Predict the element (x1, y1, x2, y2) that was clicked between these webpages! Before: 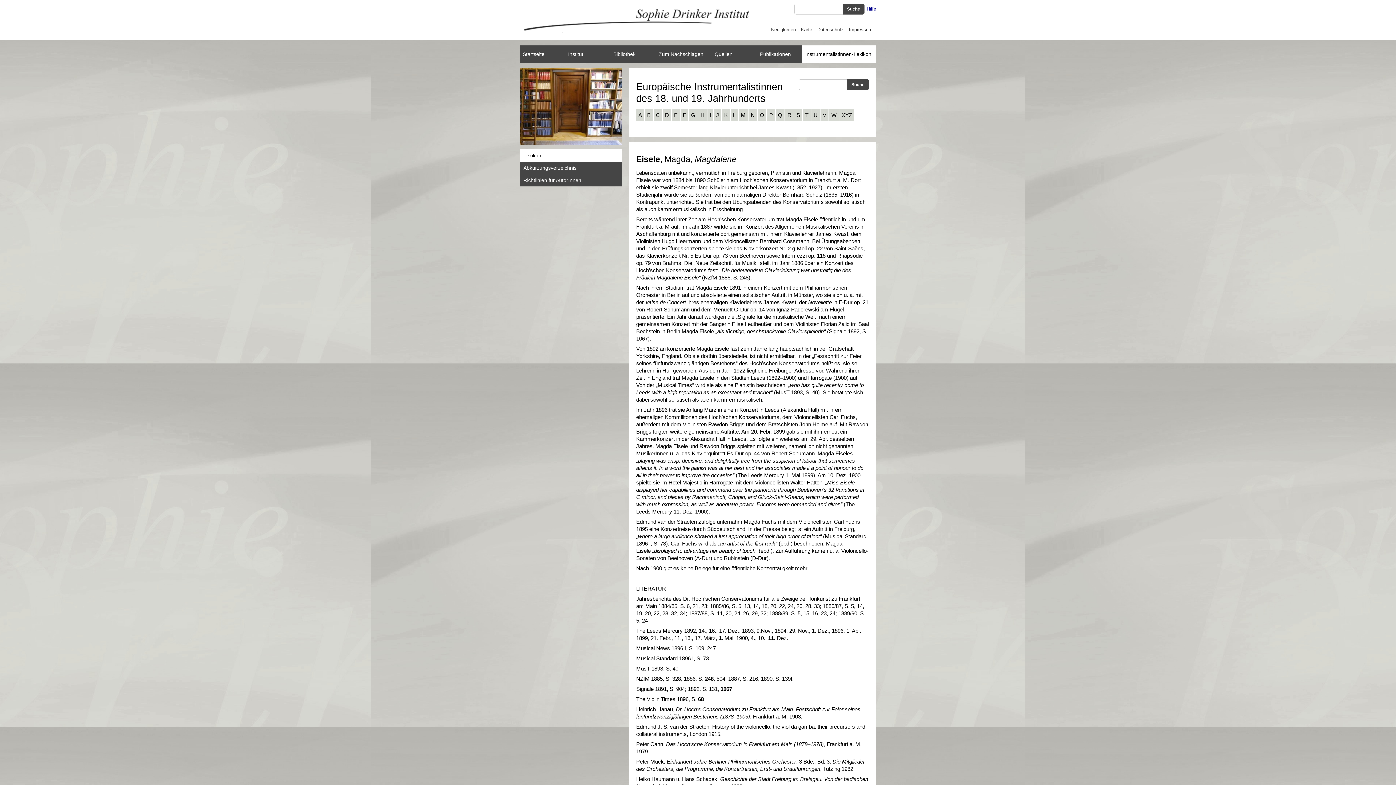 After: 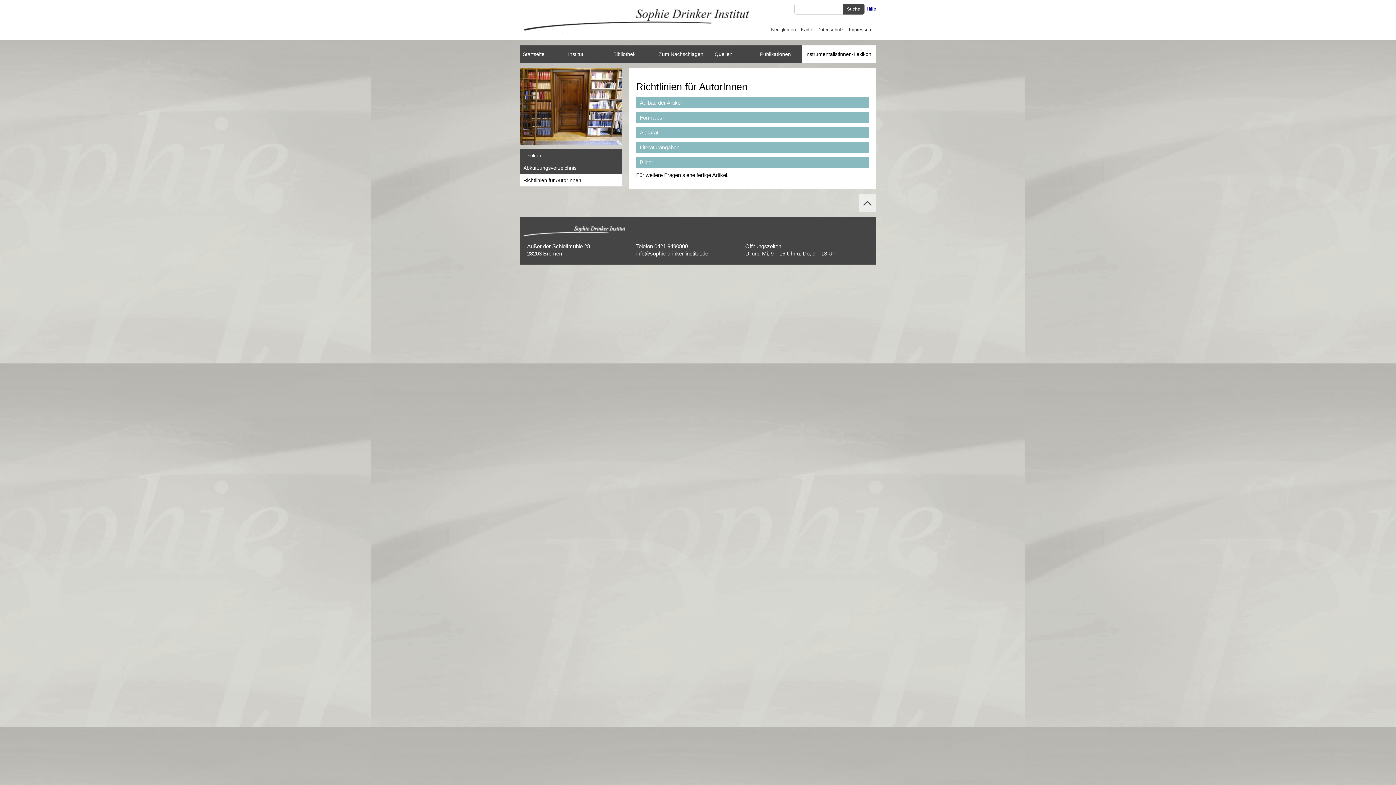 Action: bbox: (520, 174, 621, 186) label: Richtlinien für AutorInnen